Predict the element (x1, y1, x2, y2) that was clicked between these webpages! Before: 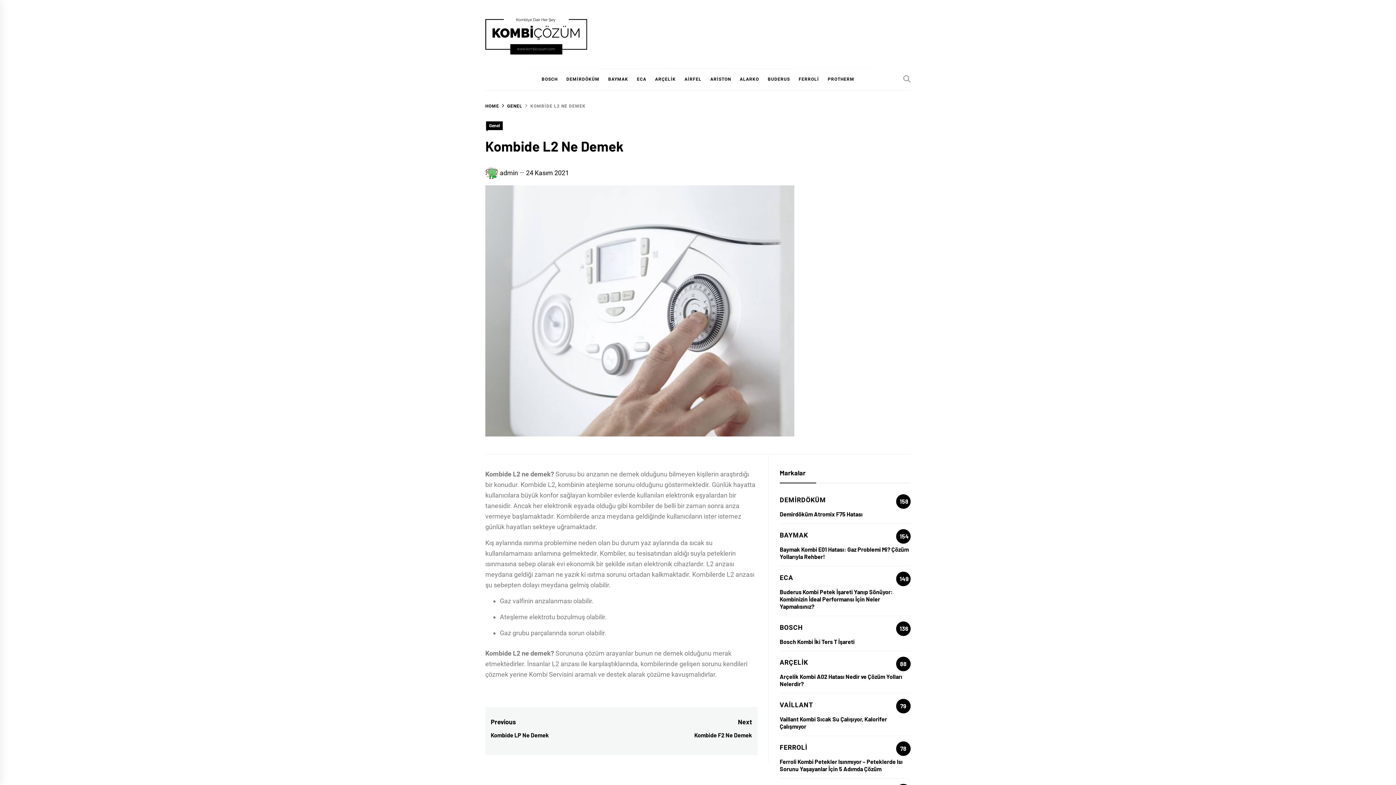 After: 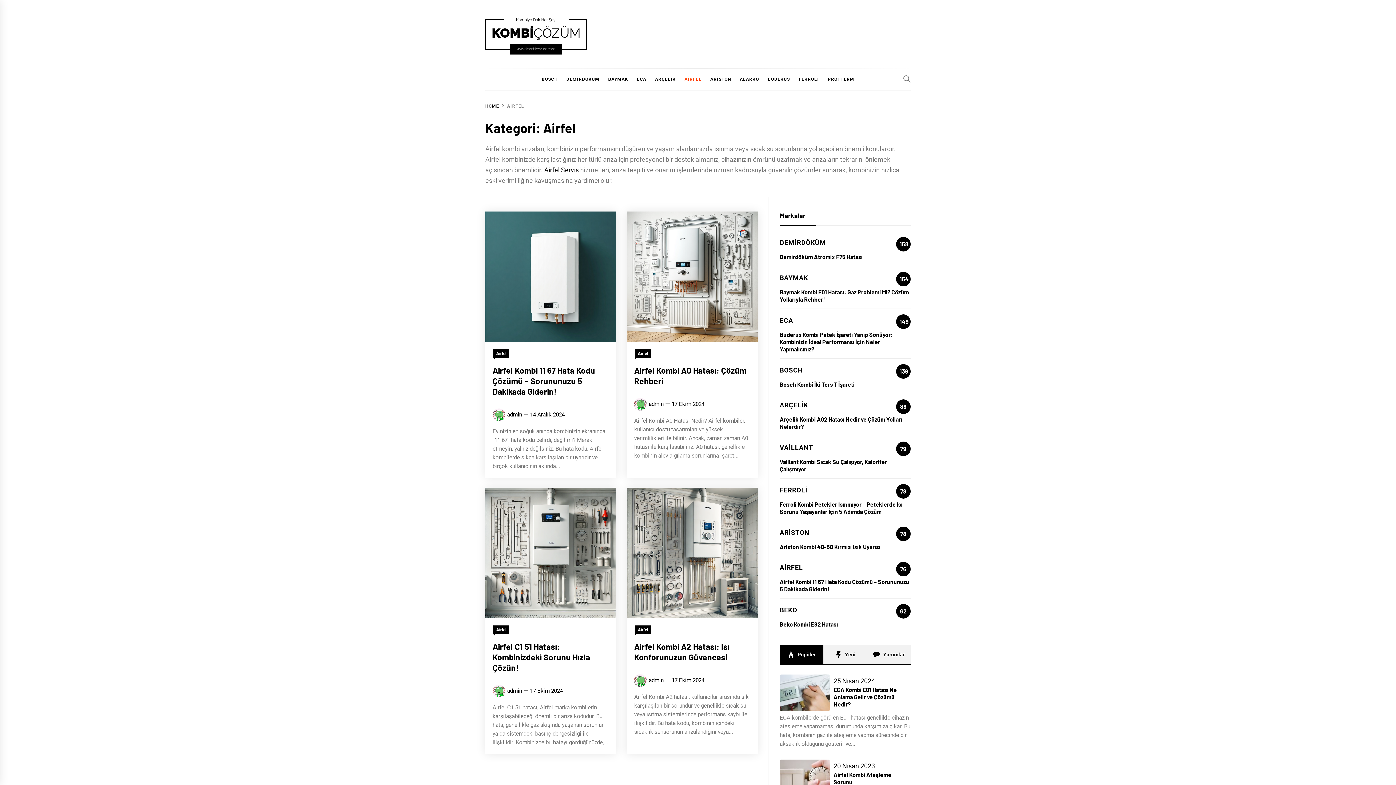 Action: bbox: (681, 68, 705, 90) label: AİRFEL